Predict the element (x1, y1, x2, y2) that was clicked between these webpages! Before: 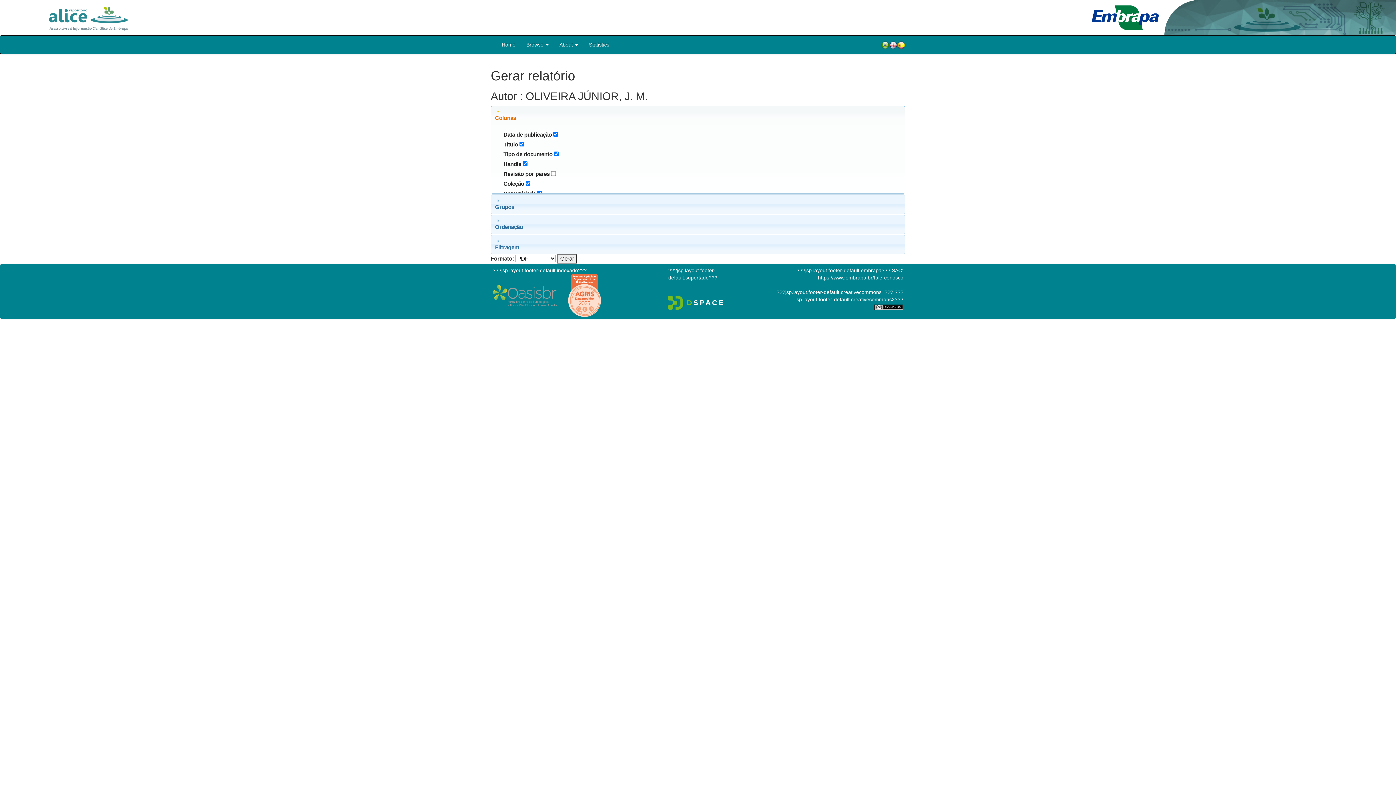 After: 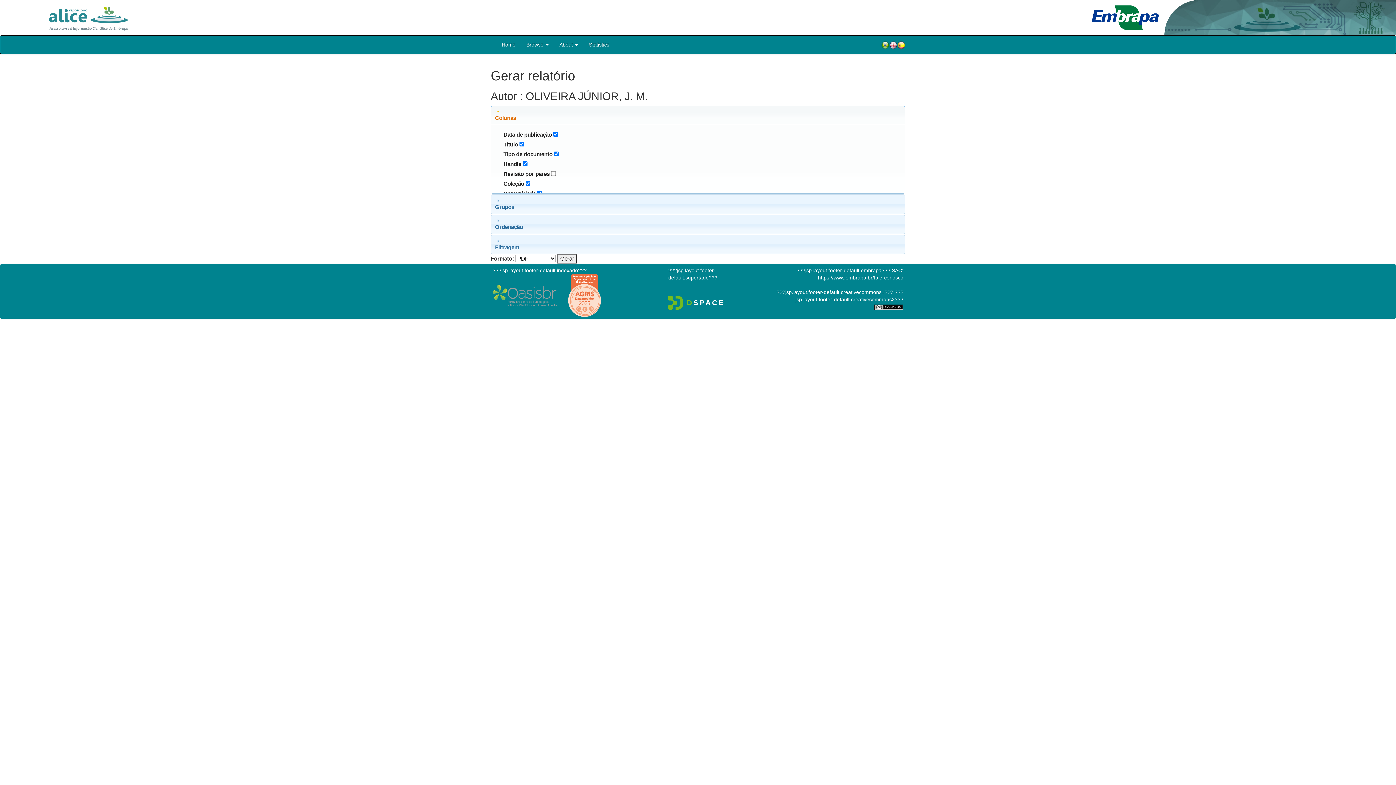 Action: bbox: (818, 275, 903, 280) label: https://www.embrapa.br/fale-conosco